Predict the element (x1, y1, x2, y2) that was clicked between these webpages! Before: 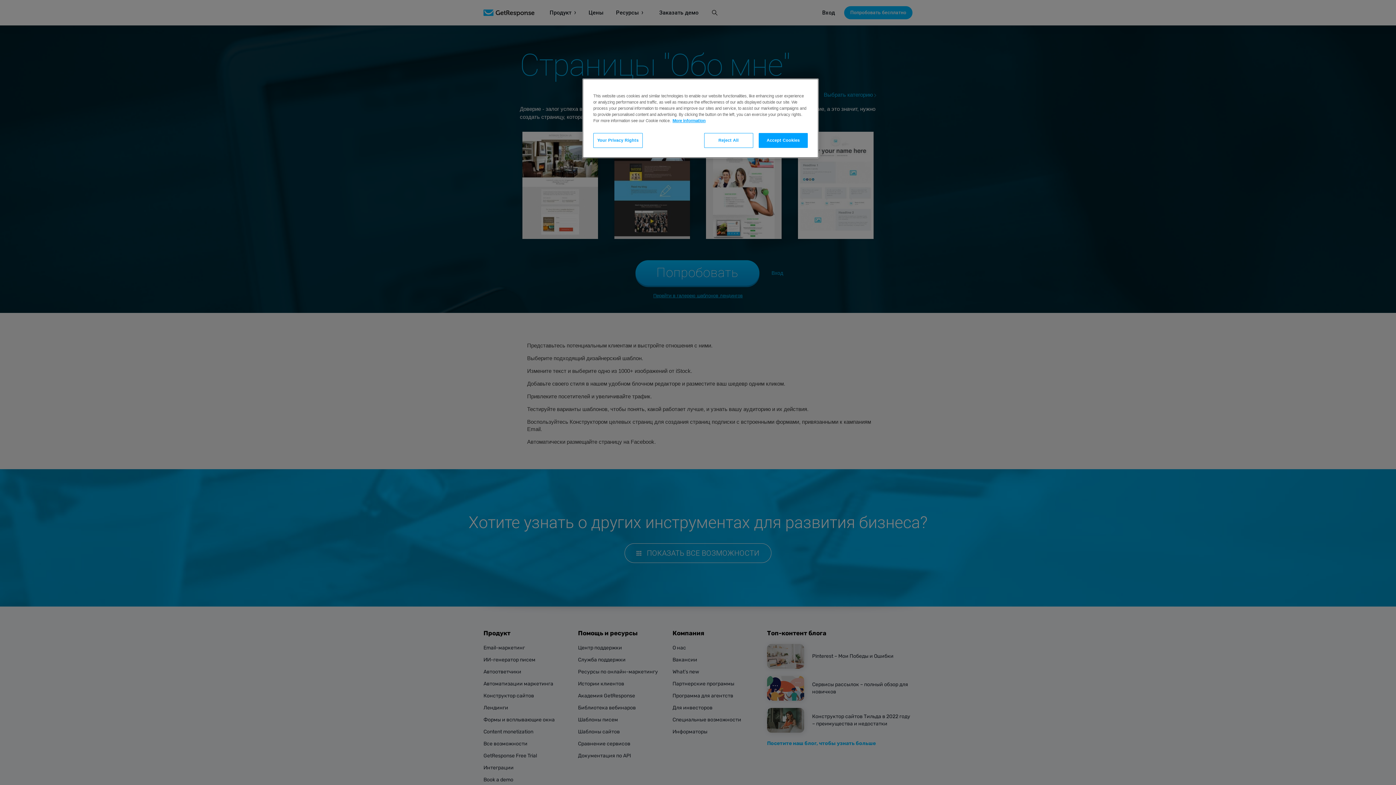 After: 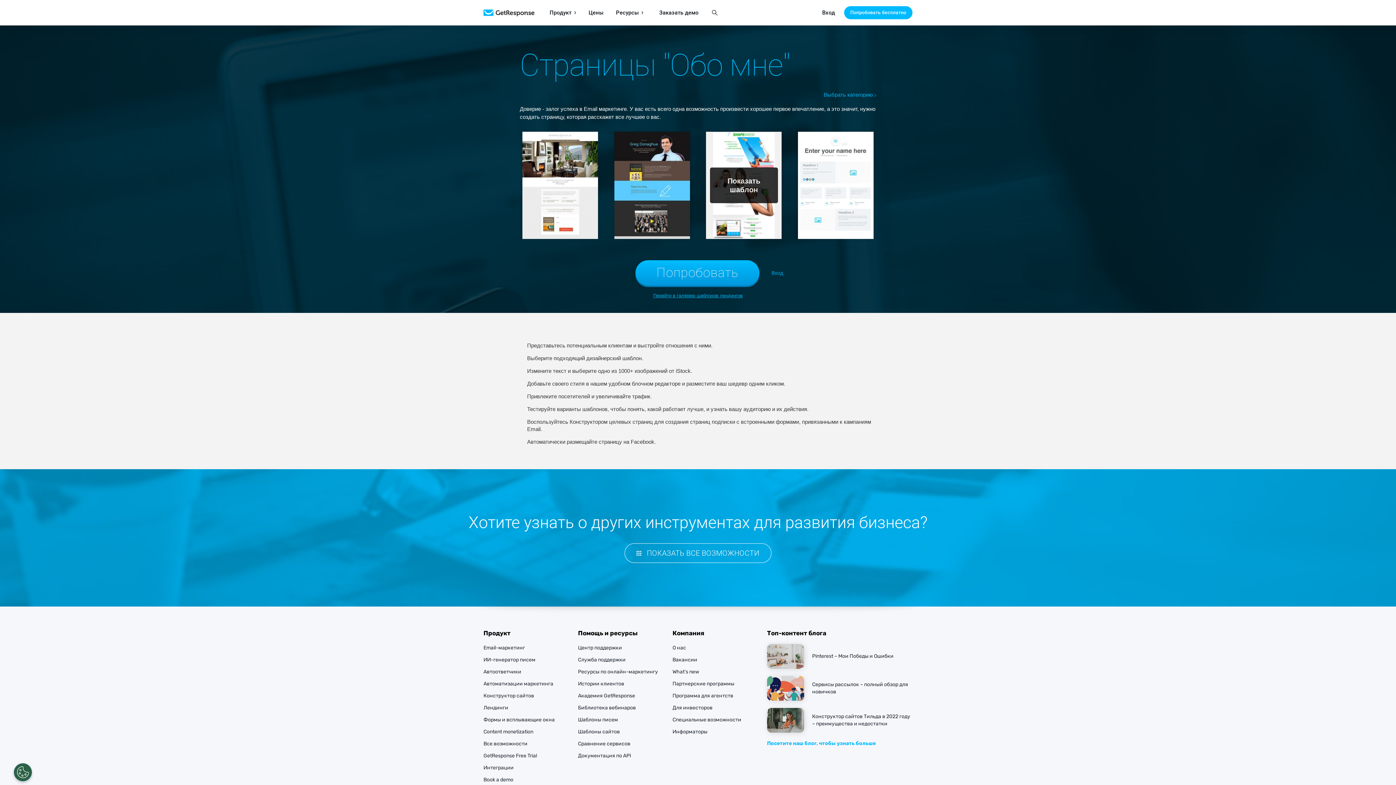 Action: bbox: (704, 133, 753, 148) label: Reject All